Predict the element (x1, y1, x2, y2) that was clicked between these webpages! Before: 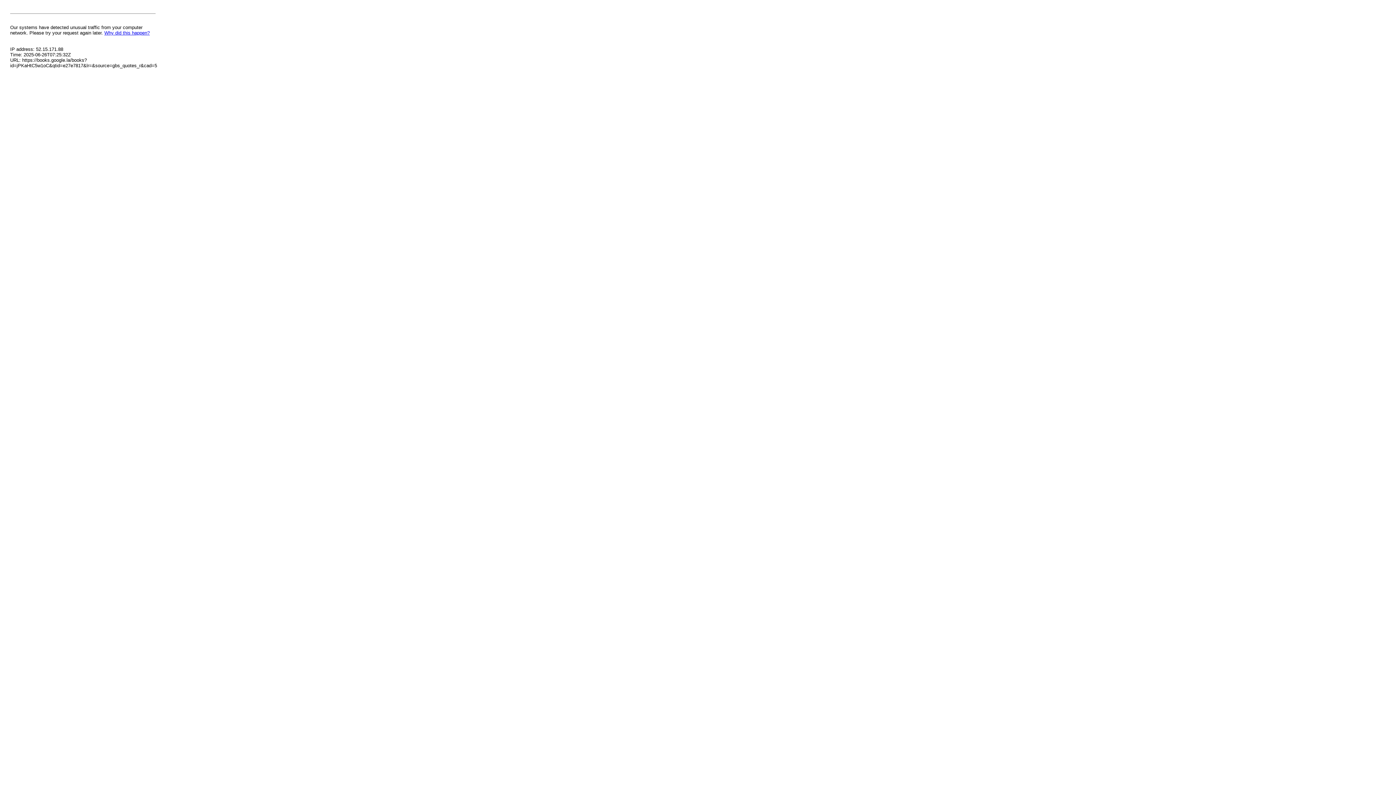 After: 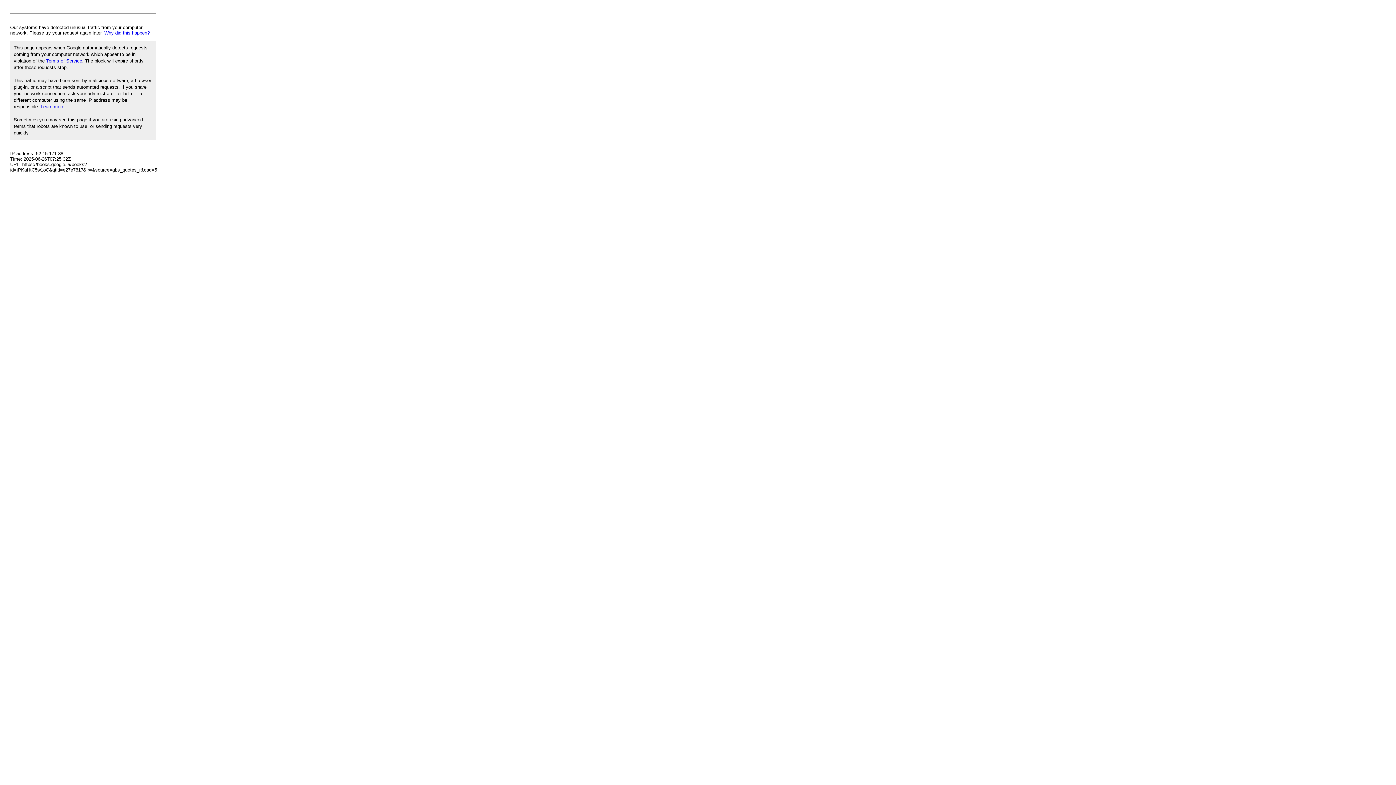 Action: label: Why did this happen? bbox: (104, 30, 149, 35)